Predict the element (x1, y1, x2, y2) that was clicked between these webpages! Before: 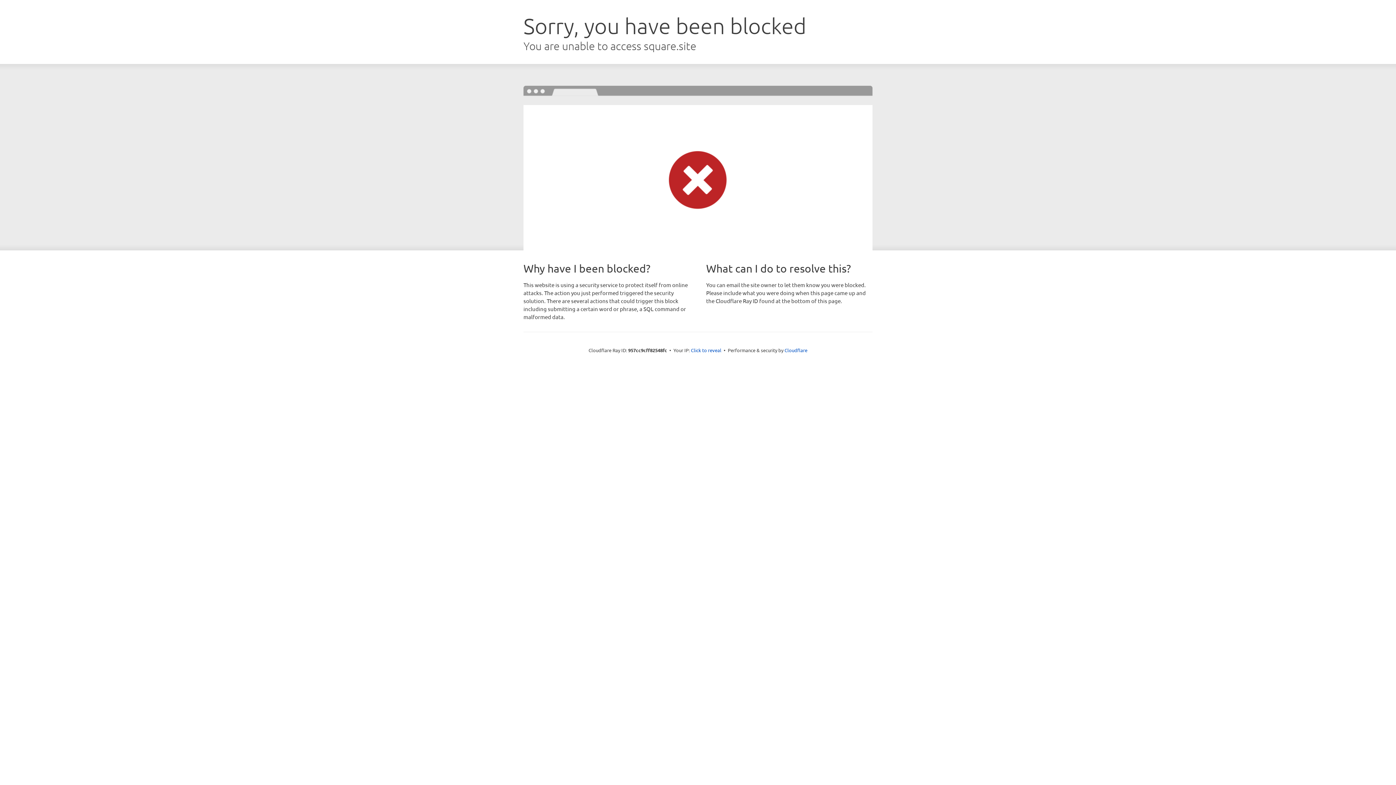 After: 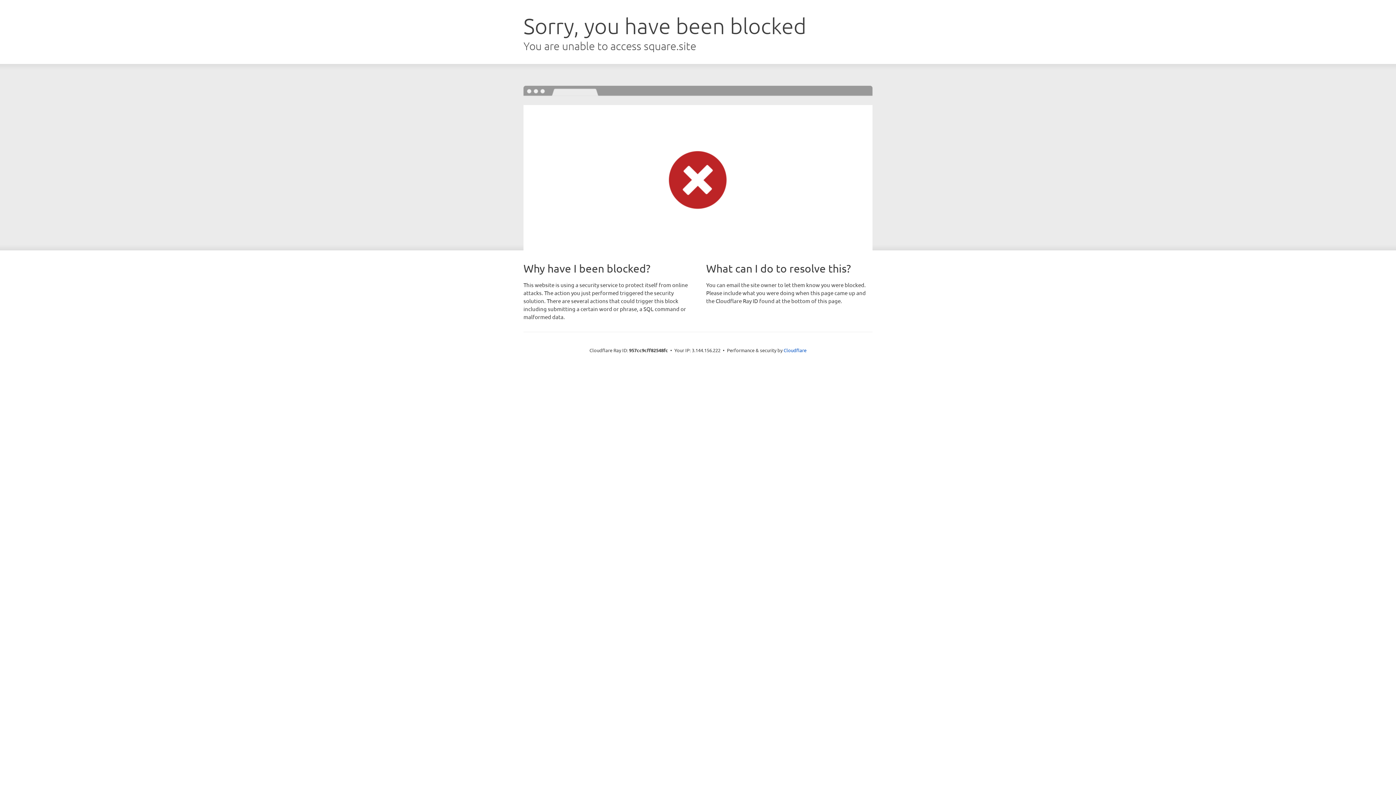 Action: label: Click to reveal bbox: (691, 346, 721, 353)